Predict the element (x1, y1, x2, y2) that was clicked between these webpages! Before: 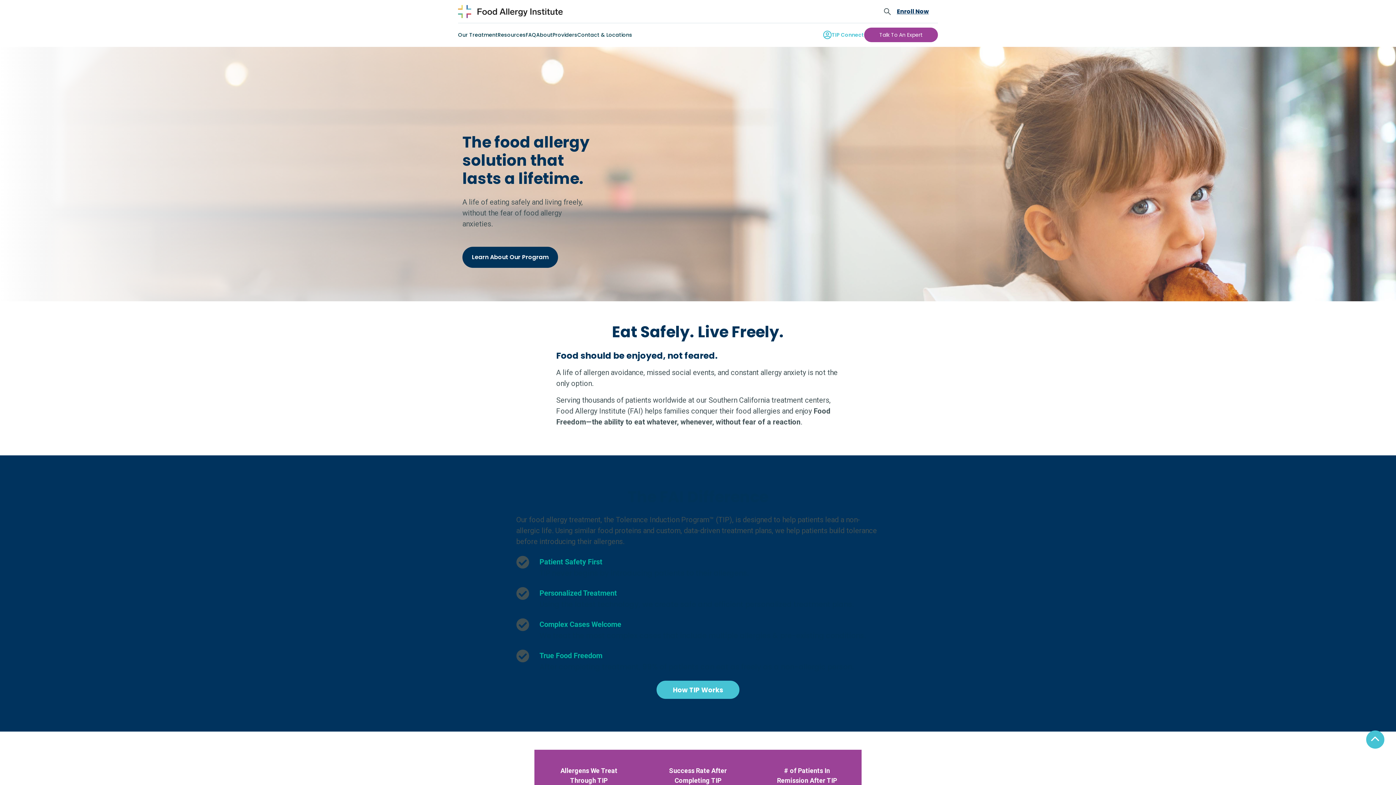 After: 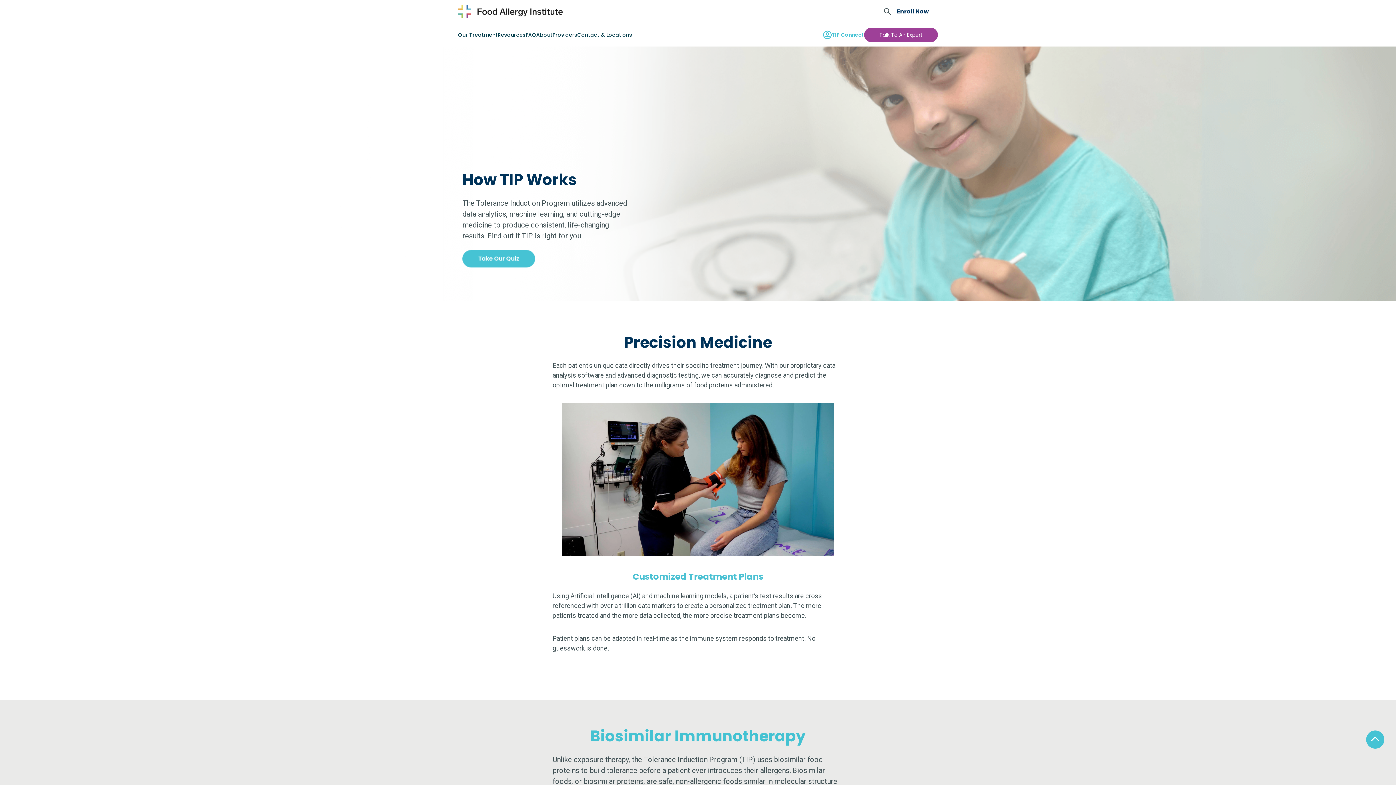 Action: label: How TIP Works bbox: (656, 681, 739, 699)